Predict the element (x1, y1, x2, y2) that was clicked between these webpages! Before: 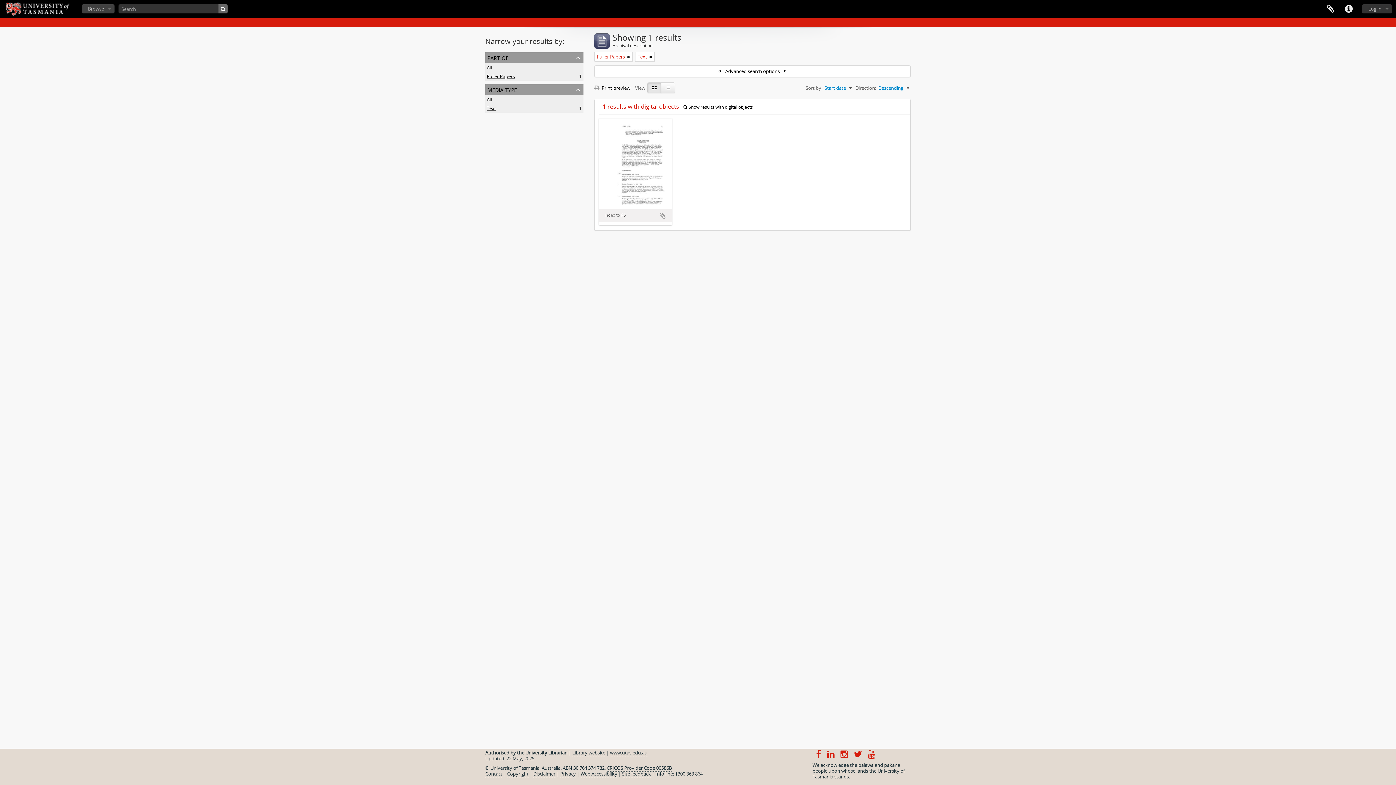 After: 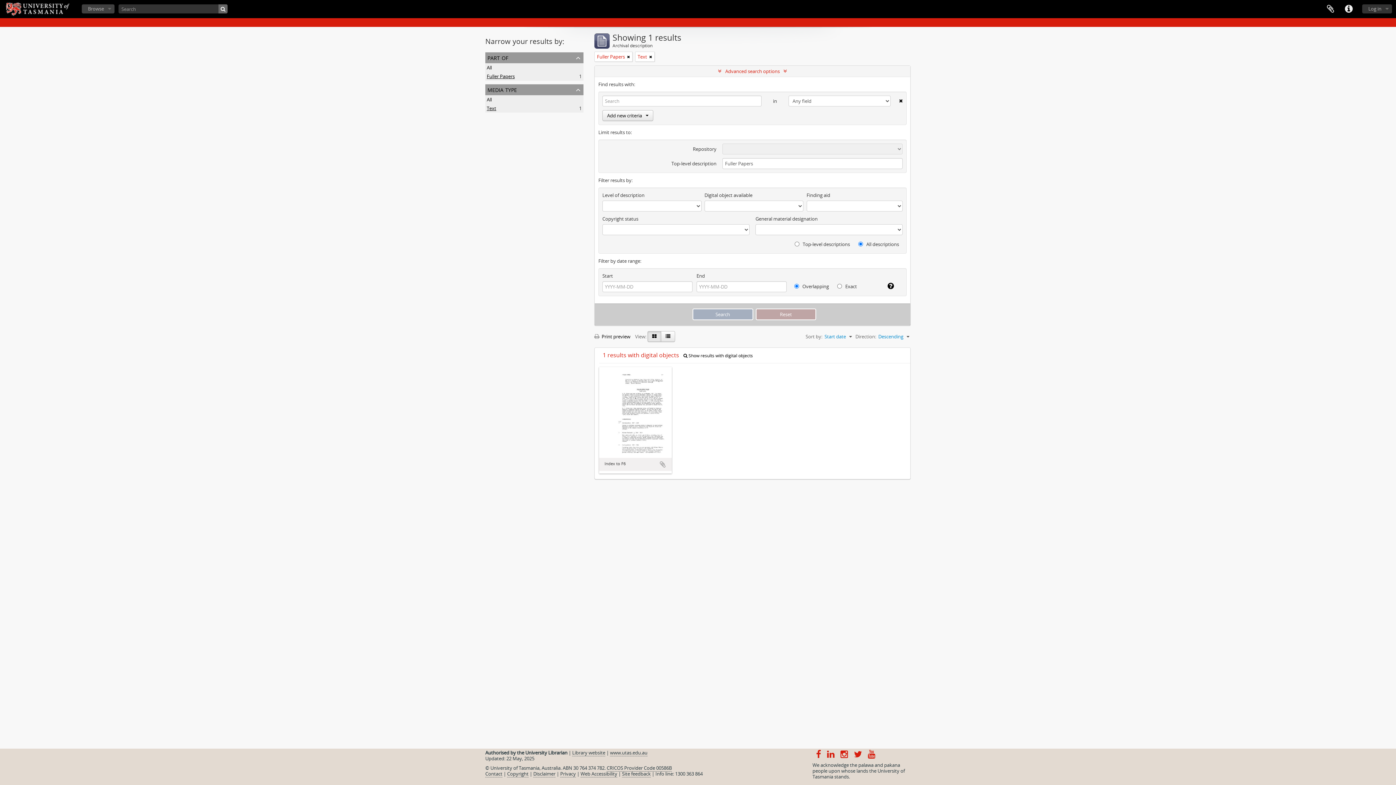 Action: bbox: (594, 65, 910, 76) label: Advanced search options